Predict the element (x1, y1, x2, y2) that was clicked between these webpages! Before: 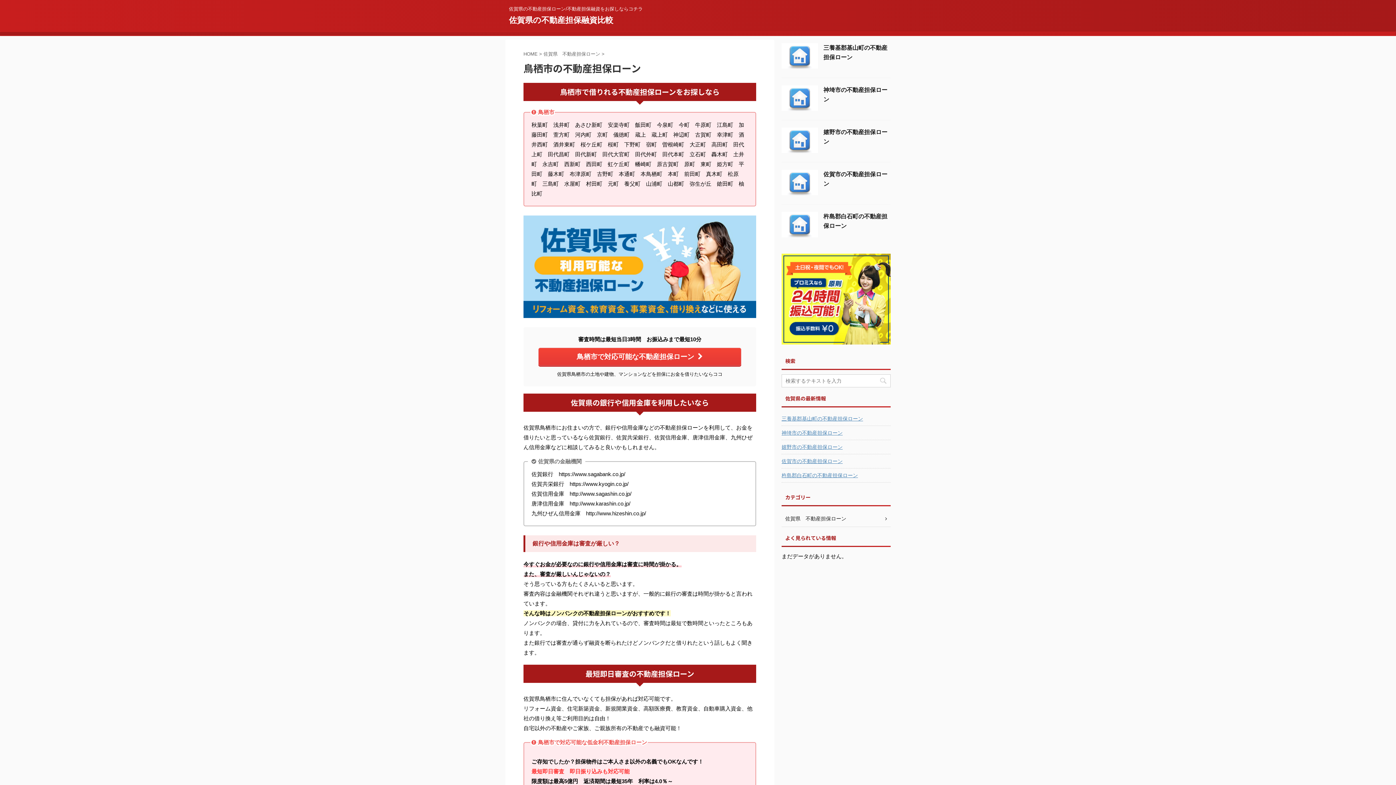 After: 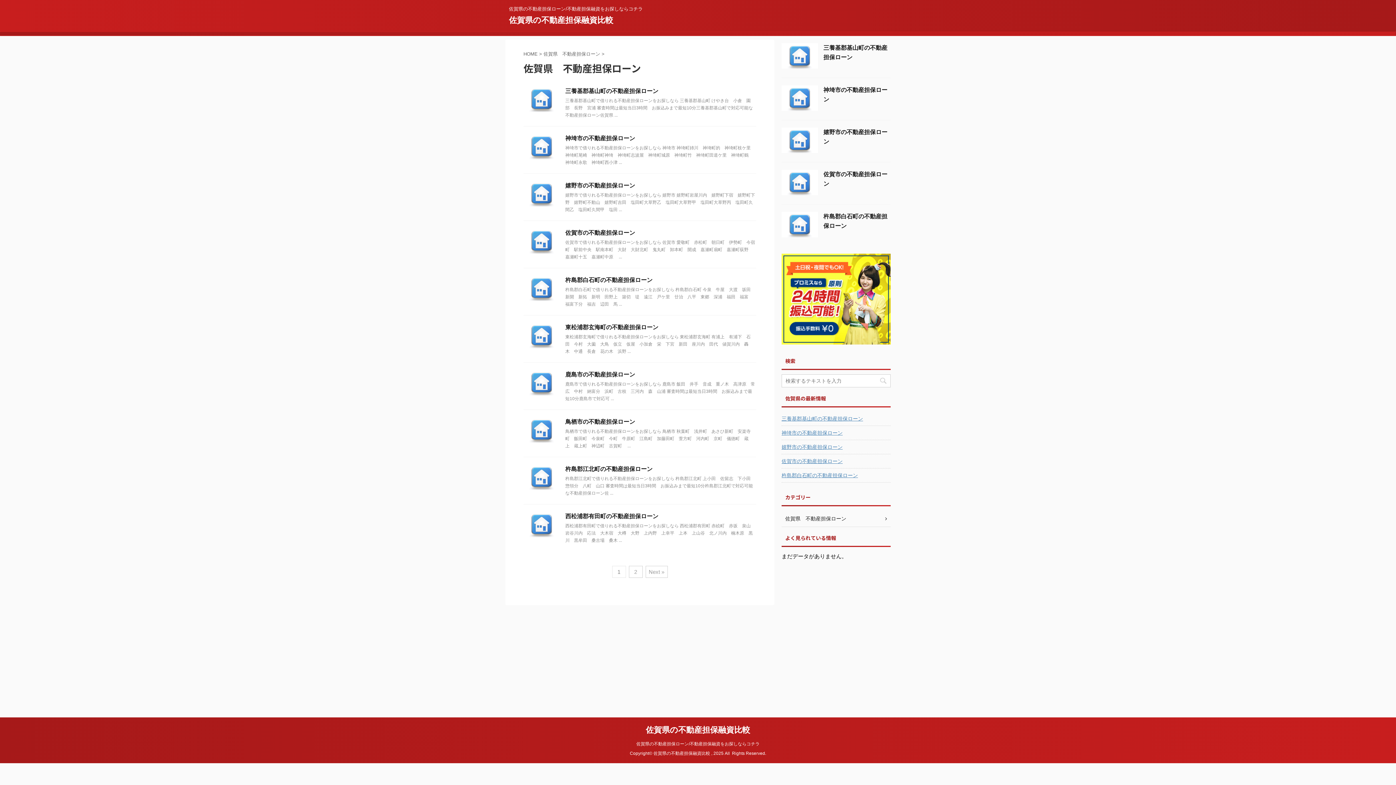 Action: label: 佐賀県　不動産担保ローン  bbox: (543, 51, 601, 56)